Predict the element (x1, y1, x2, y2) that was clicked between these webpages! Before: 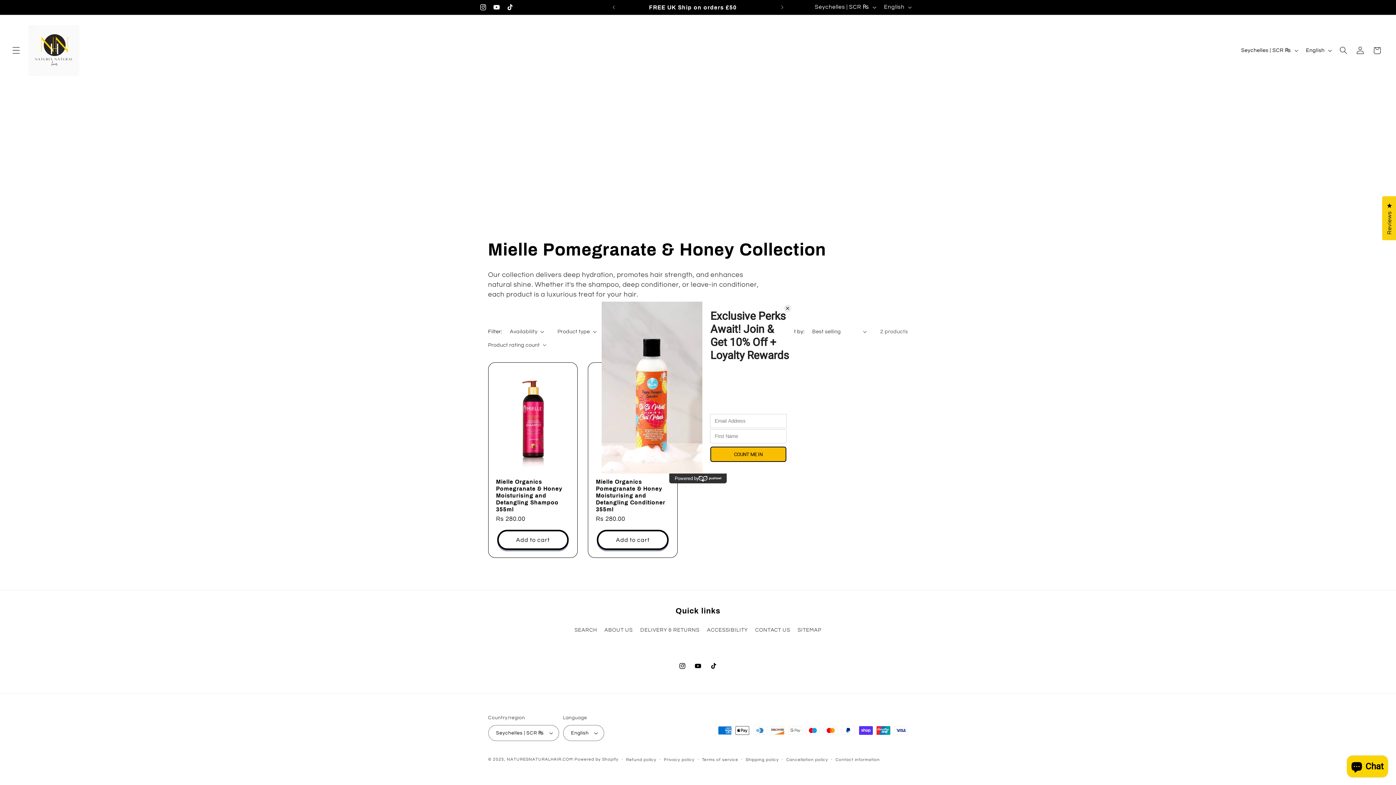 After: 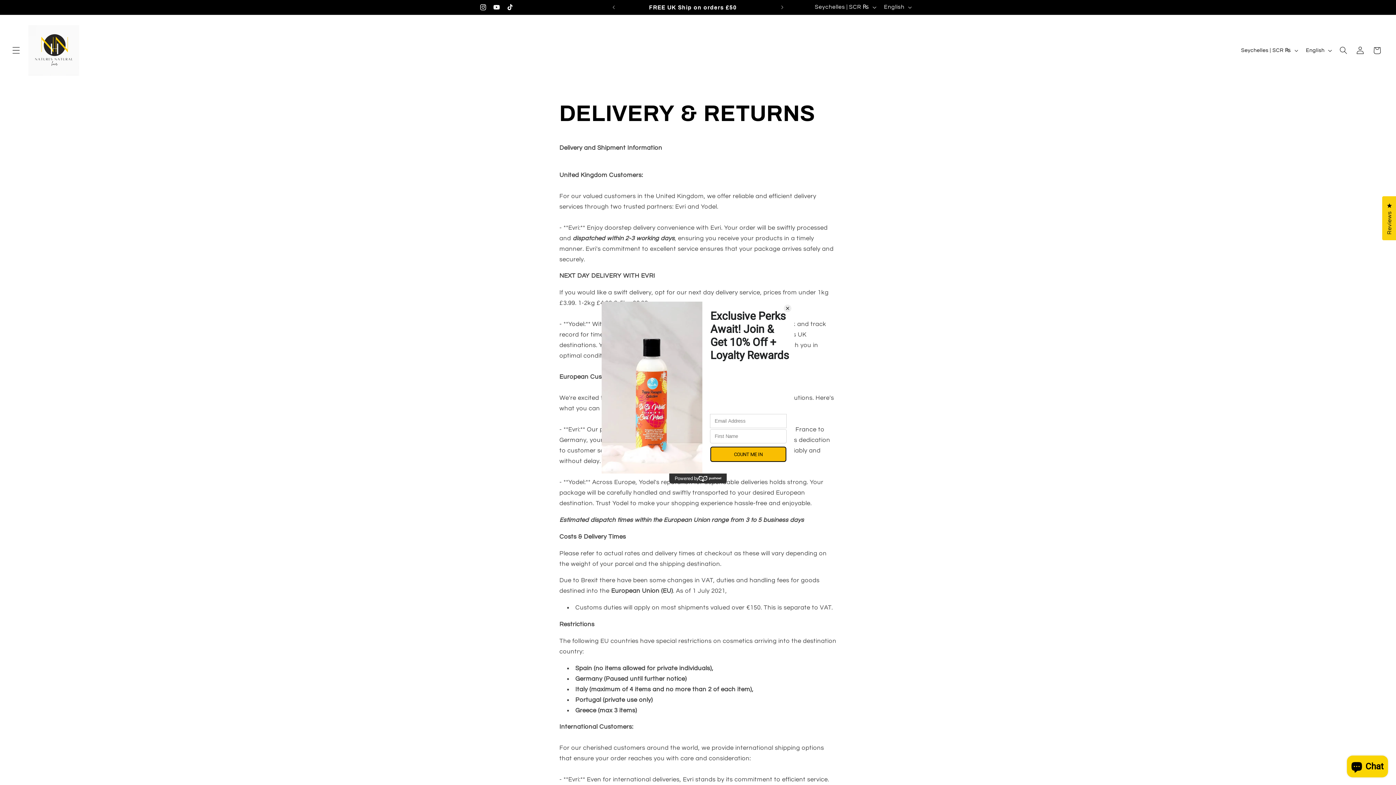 Action: label: DELIVERY & RETURNS bbox: (640, 624, 699, 636)